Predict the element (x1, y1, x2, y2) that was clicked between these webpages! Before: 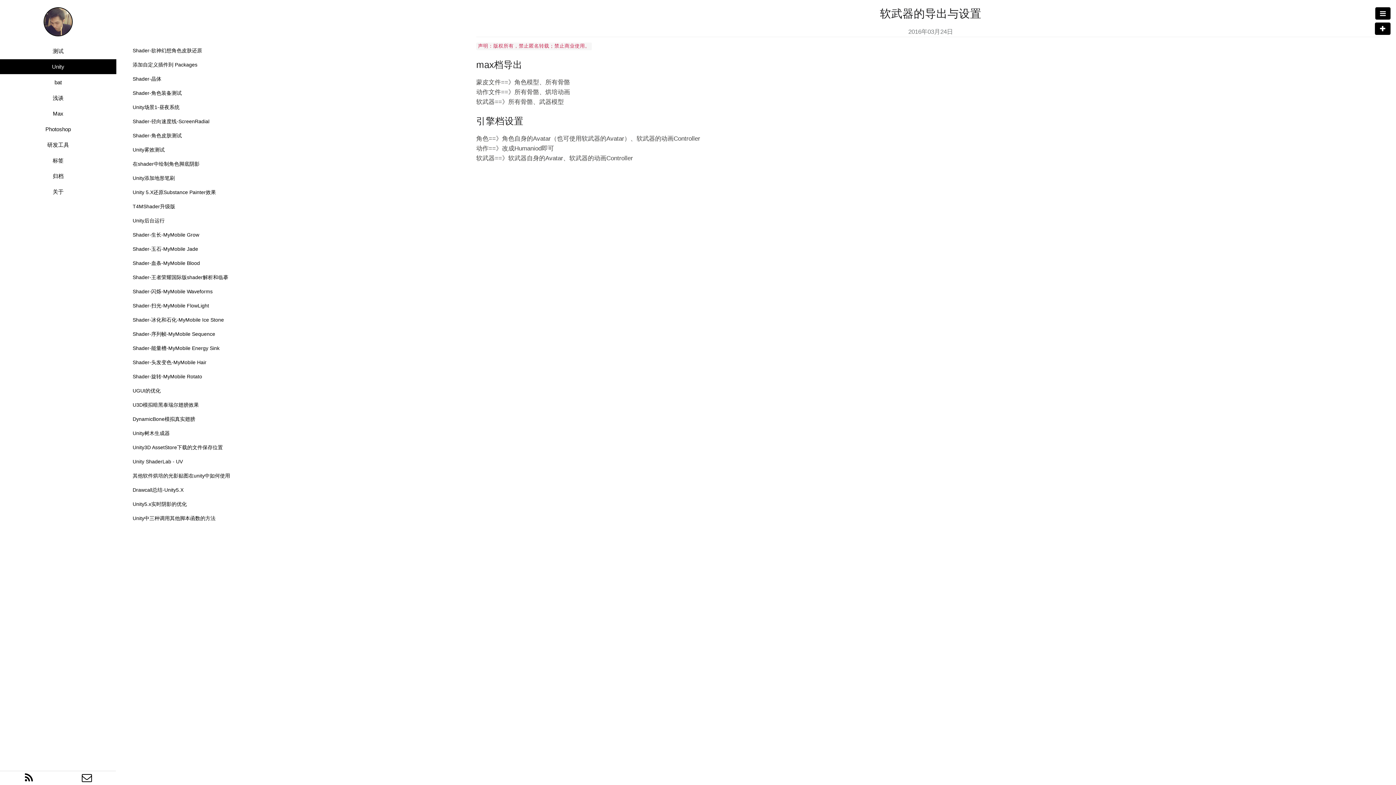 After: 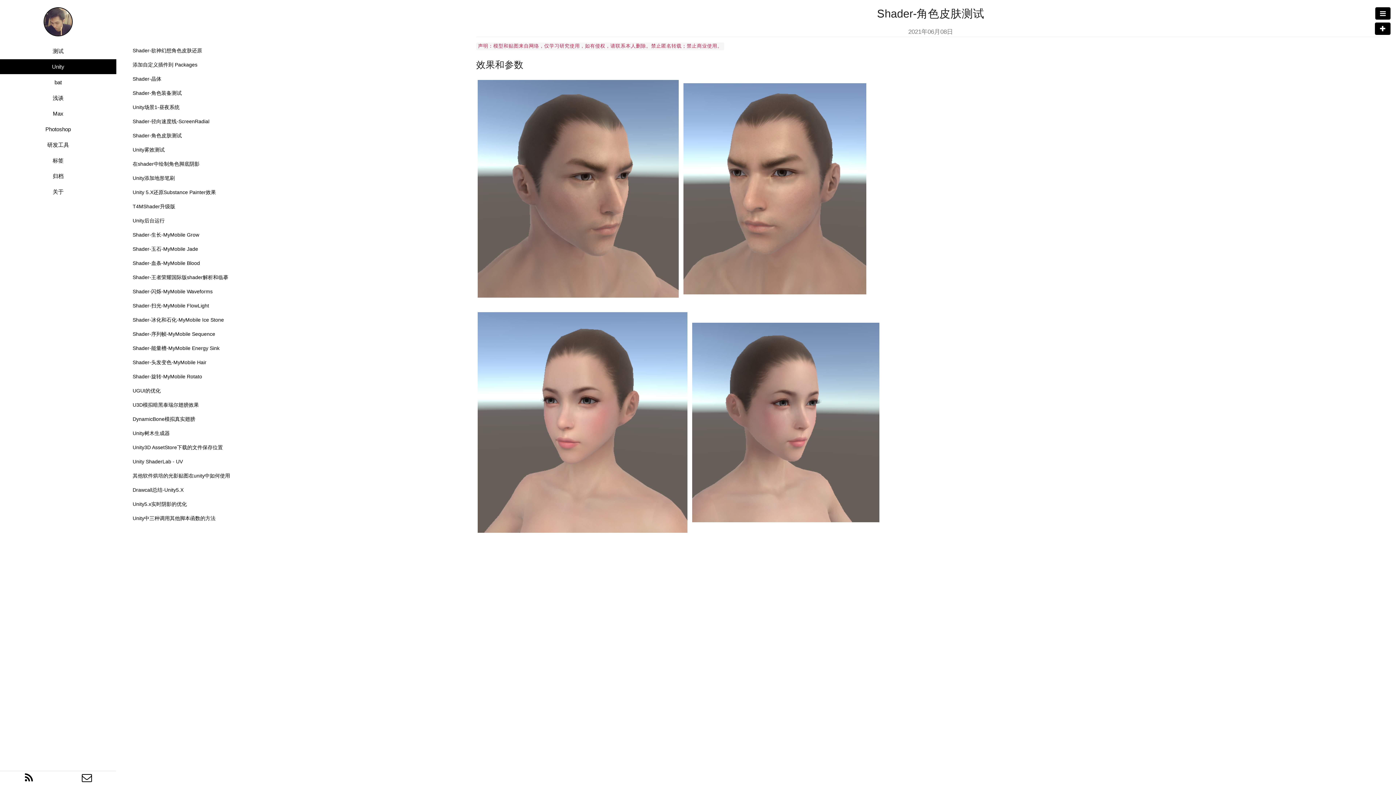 Action: label: Shader-角色皮肤测试 bbox: (127, 128, 465, 142)